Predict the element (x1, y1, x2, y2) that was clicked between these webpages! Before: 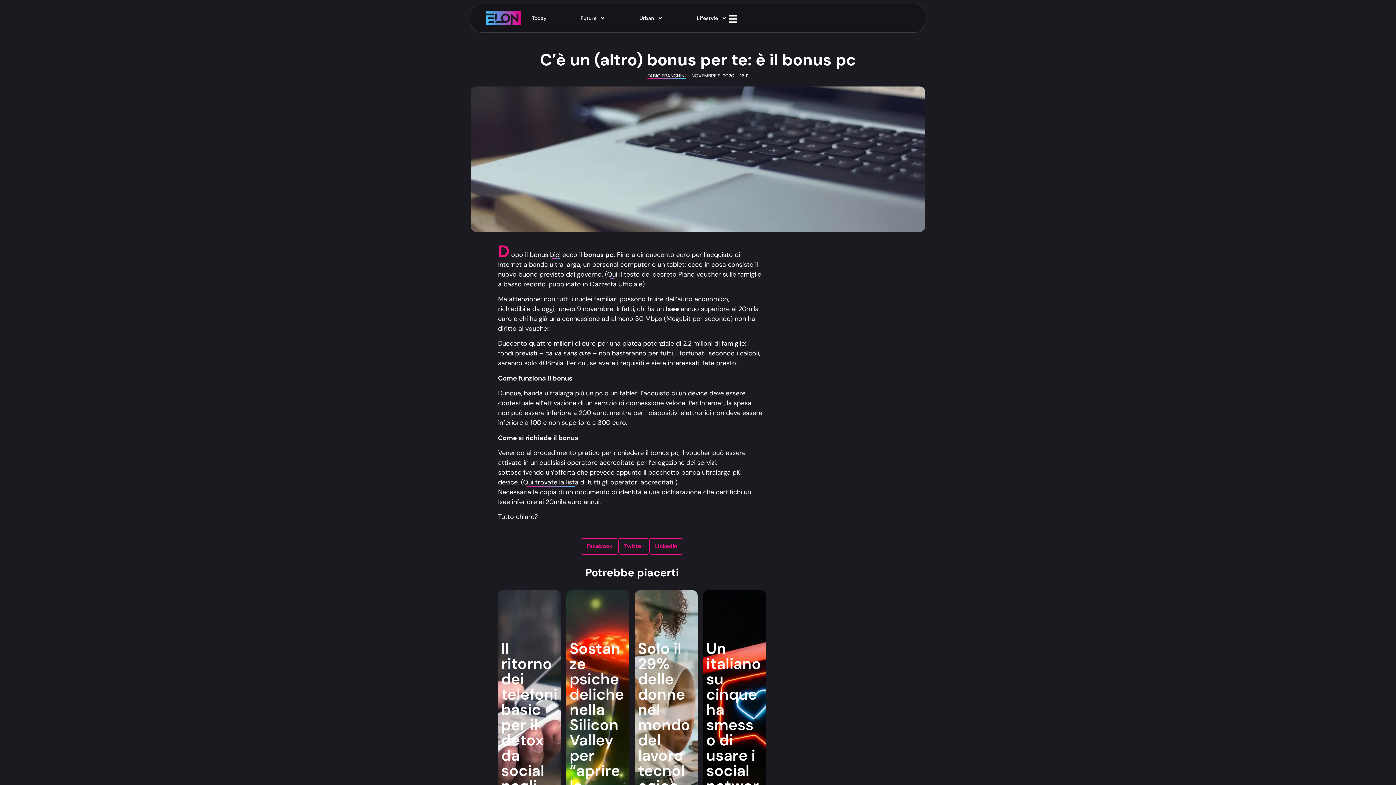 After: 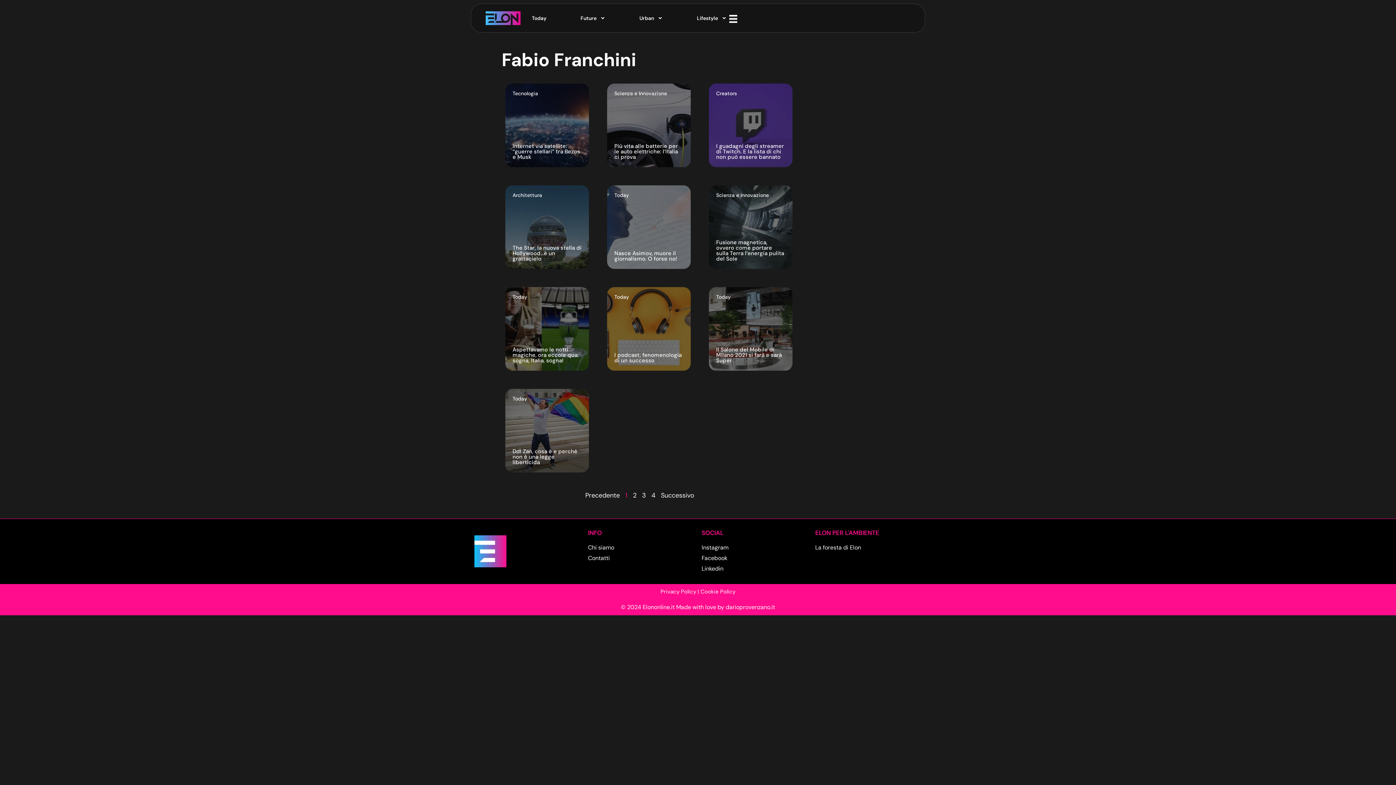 Action: bbox: (647, 72, 685, 79) label: FABIO FRANCHINI